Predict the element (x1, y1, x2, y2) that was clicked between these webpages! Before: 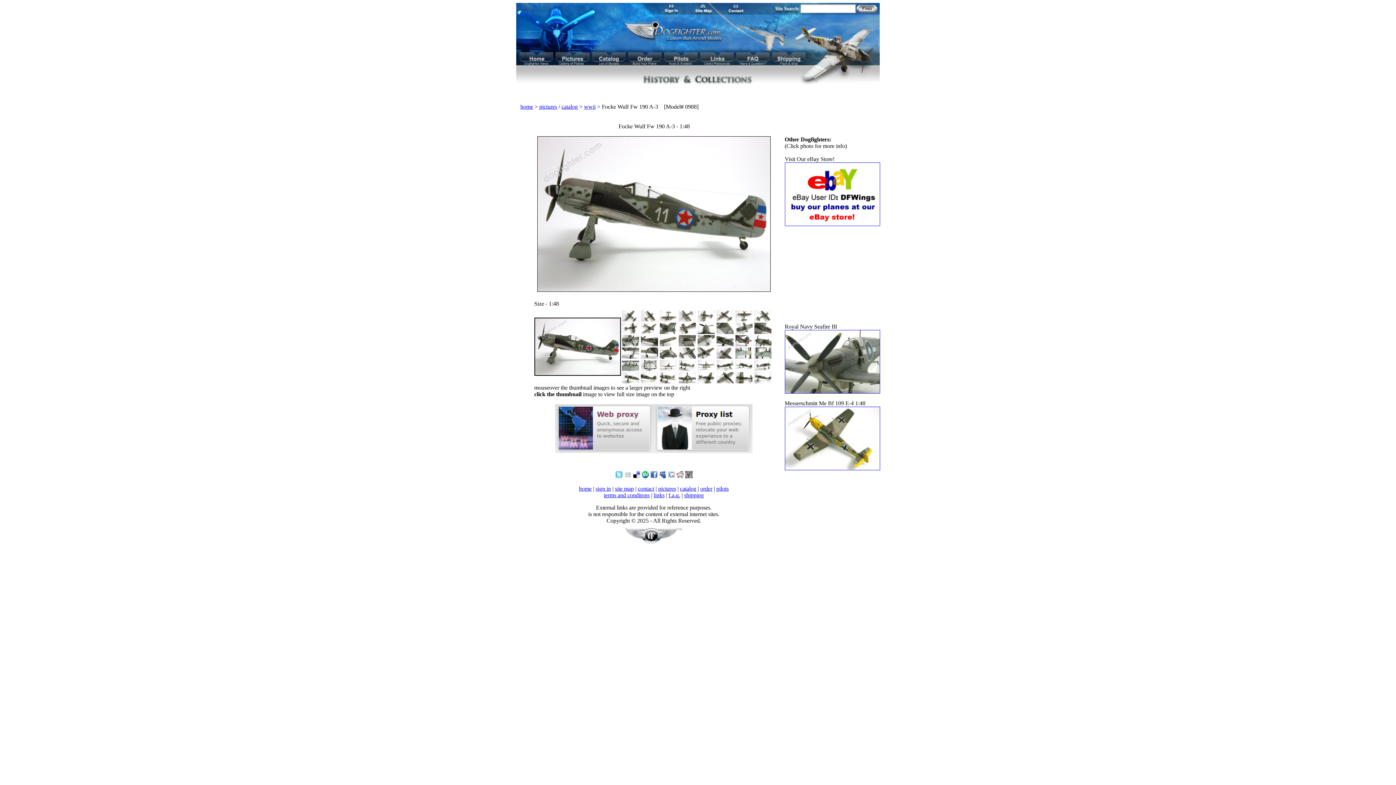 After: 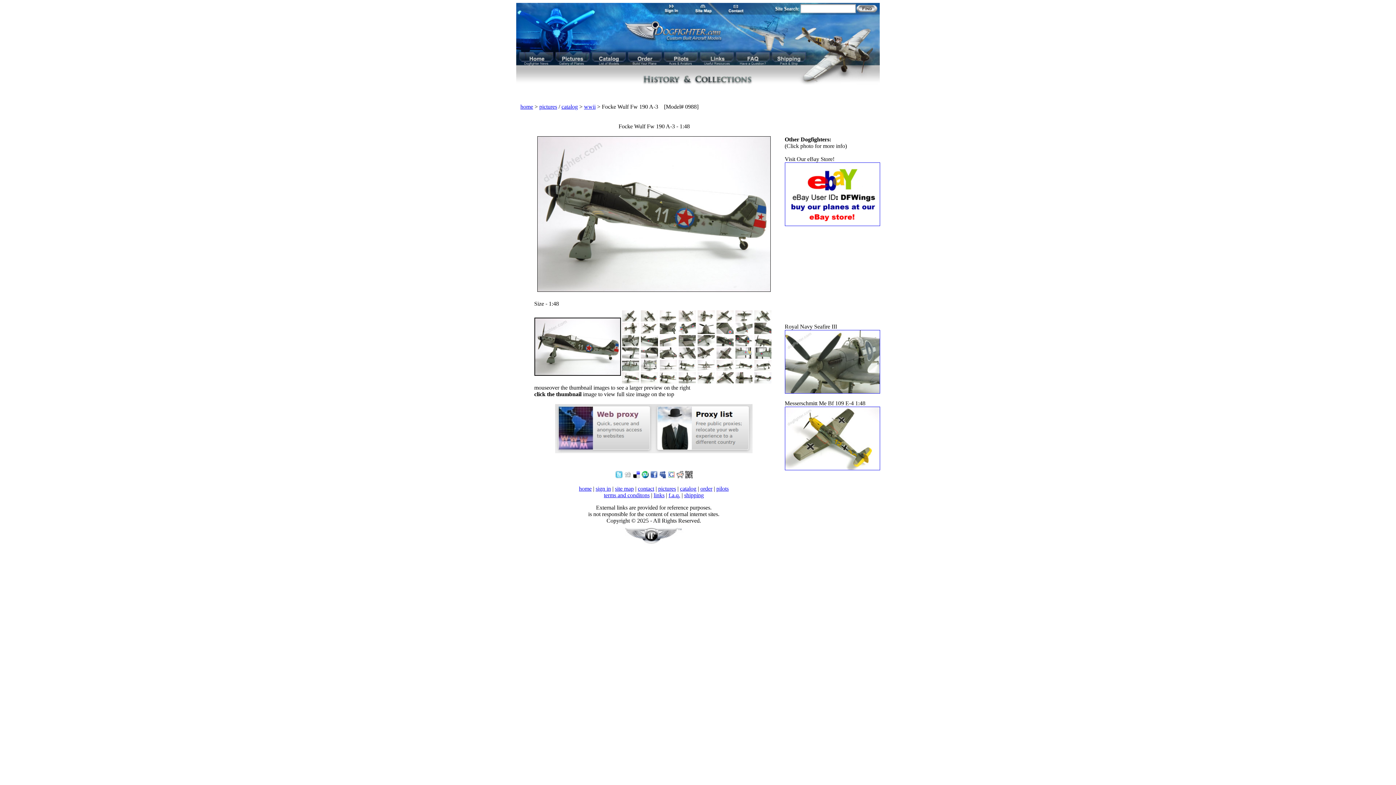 Action: bbox: (659, 329, 676, 335)